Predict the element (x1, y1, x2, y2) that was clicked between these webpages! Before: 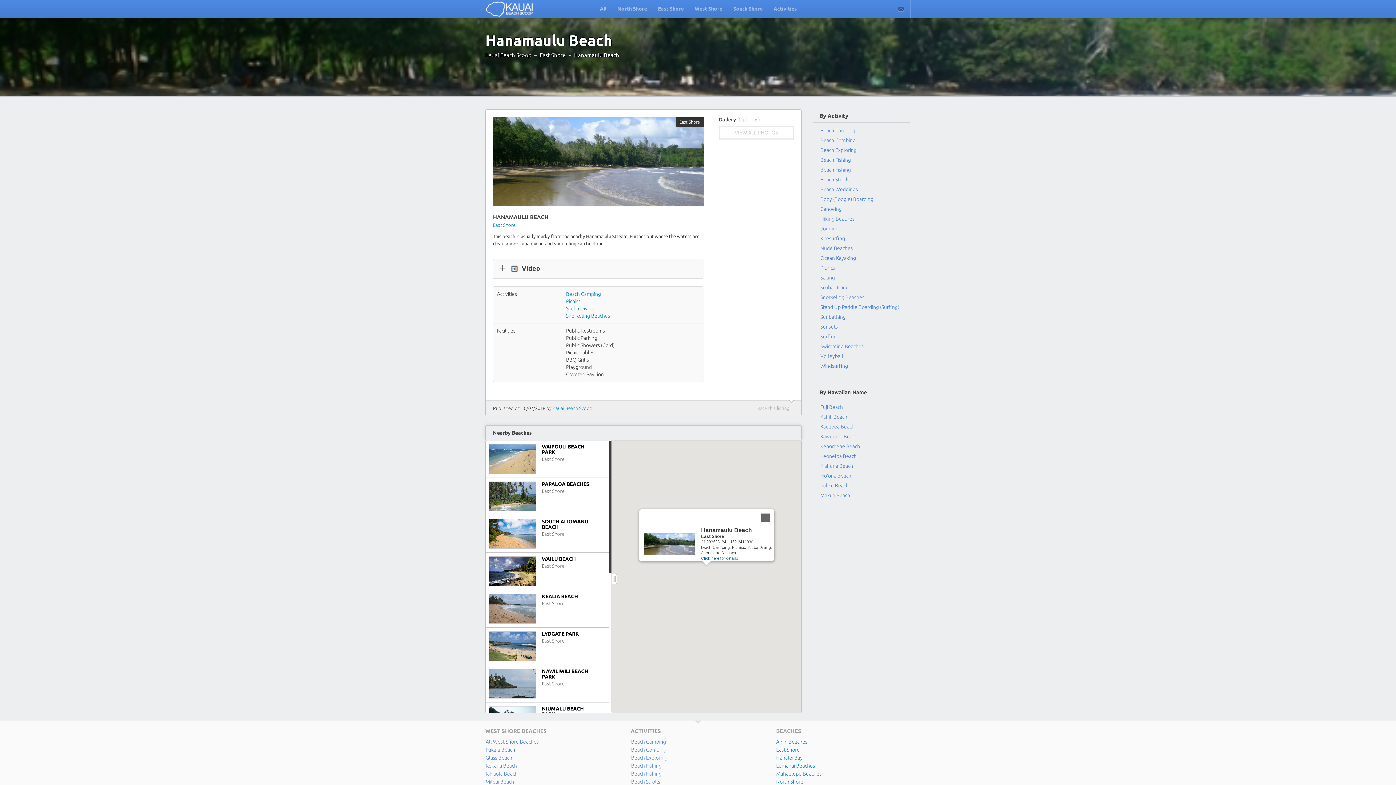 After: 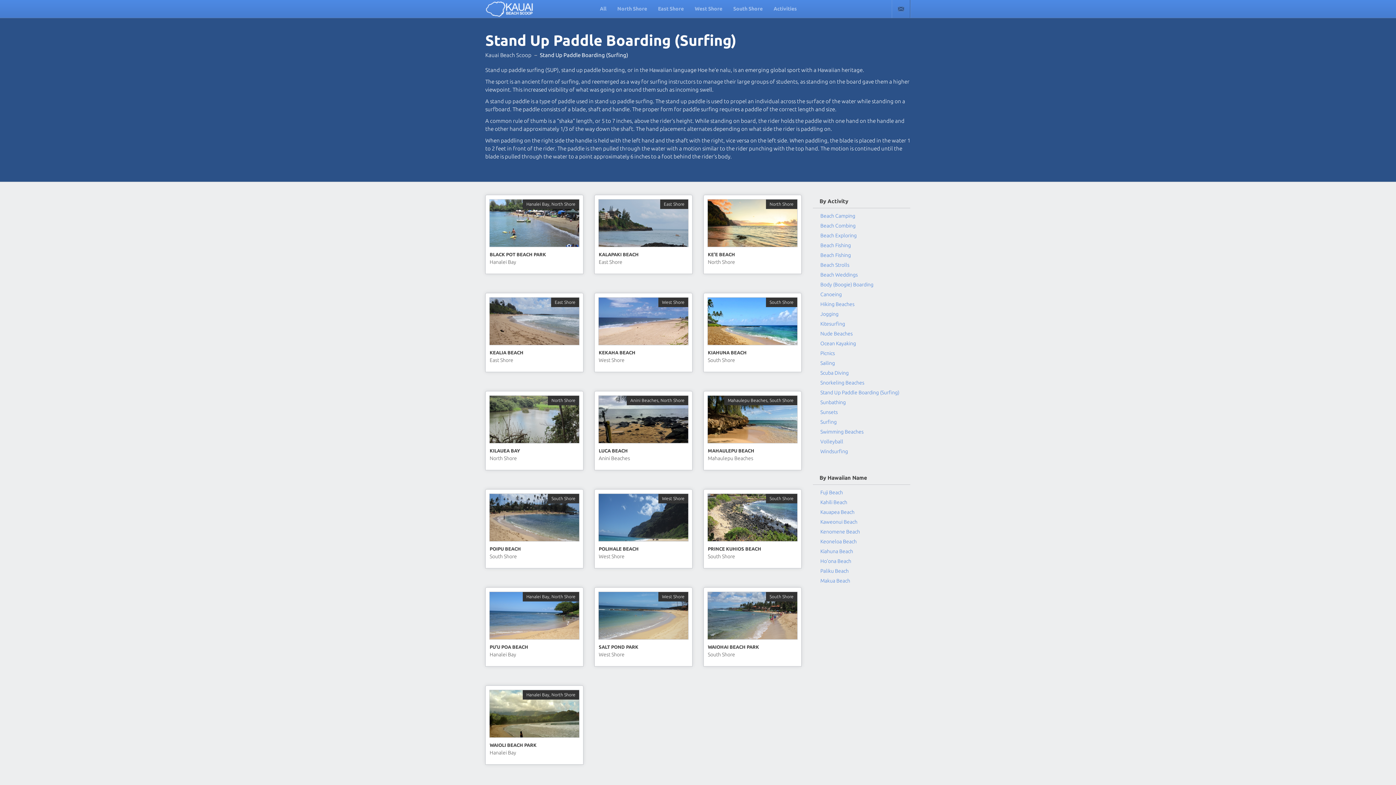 Action: label: Stand Up Paddle Boarding (Surfing) bbox: (820, 303, 903, 310)